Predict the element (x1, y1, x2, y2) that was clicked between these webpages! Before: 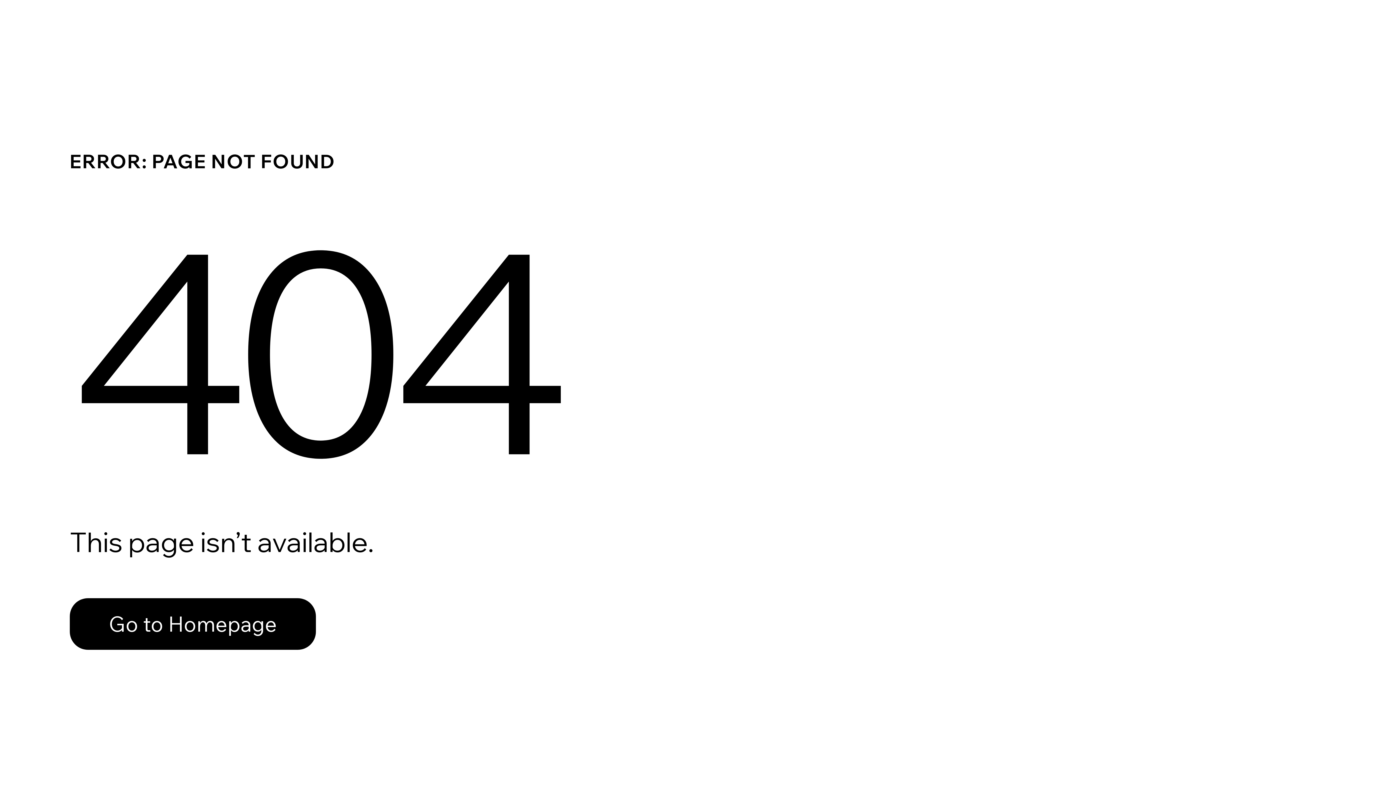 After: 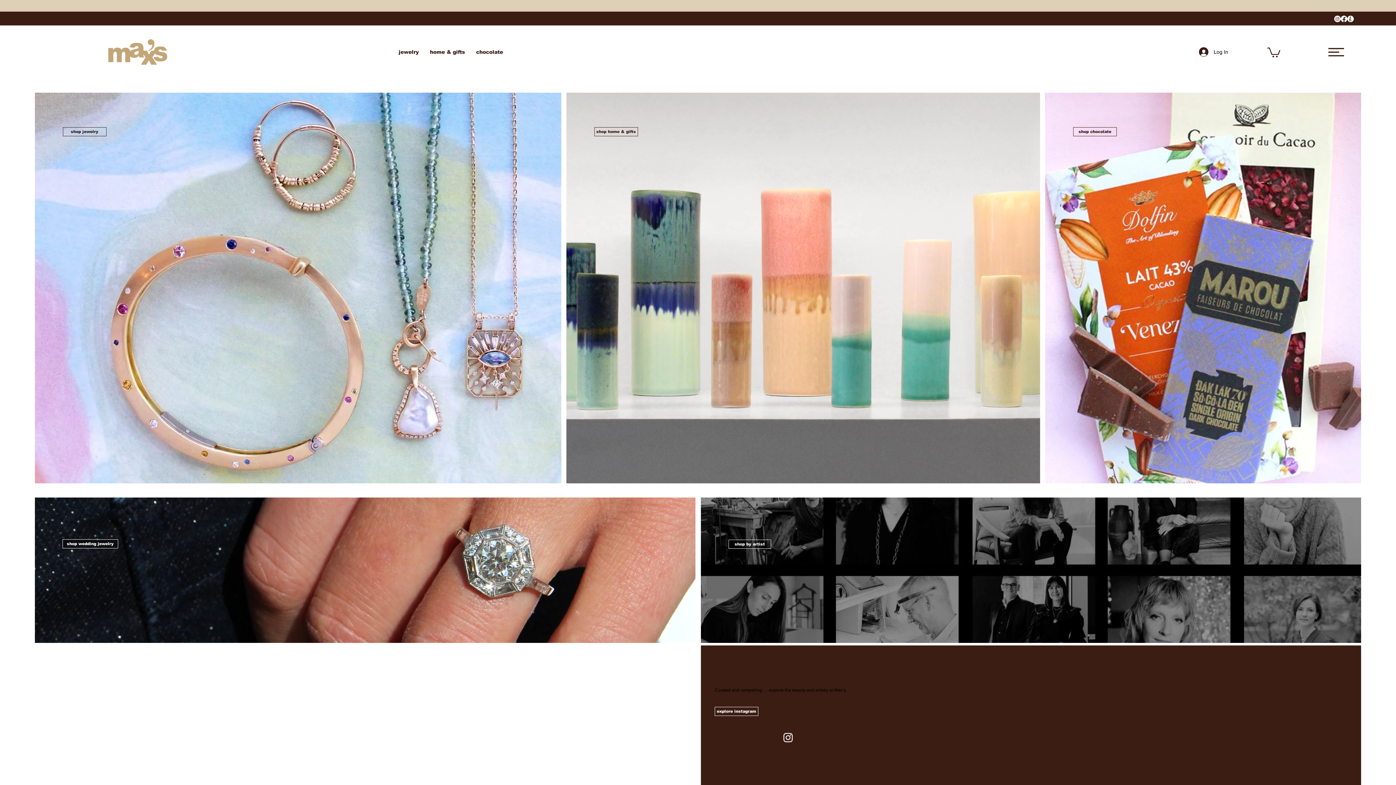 Action: bbox: (69, 598, 316, 650) label: Go to Homepage